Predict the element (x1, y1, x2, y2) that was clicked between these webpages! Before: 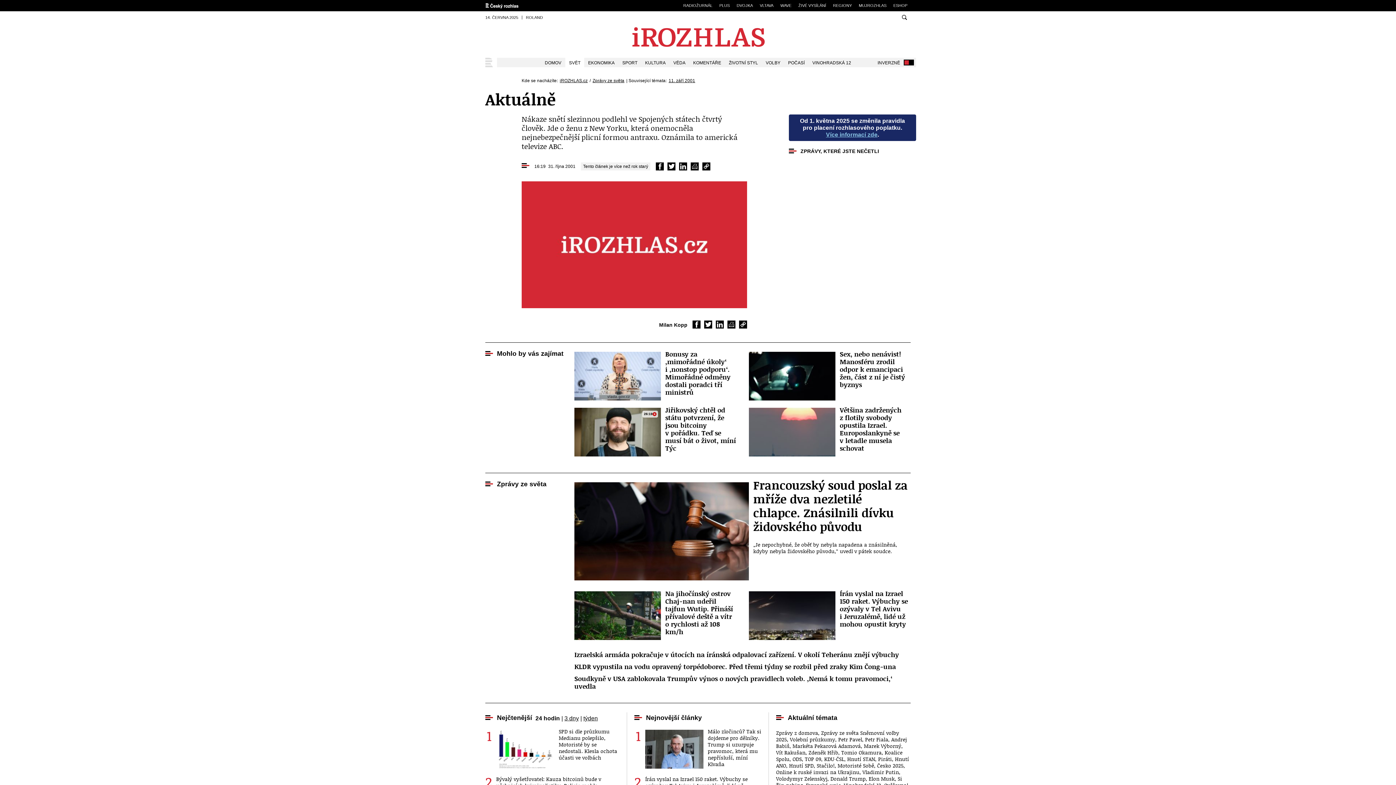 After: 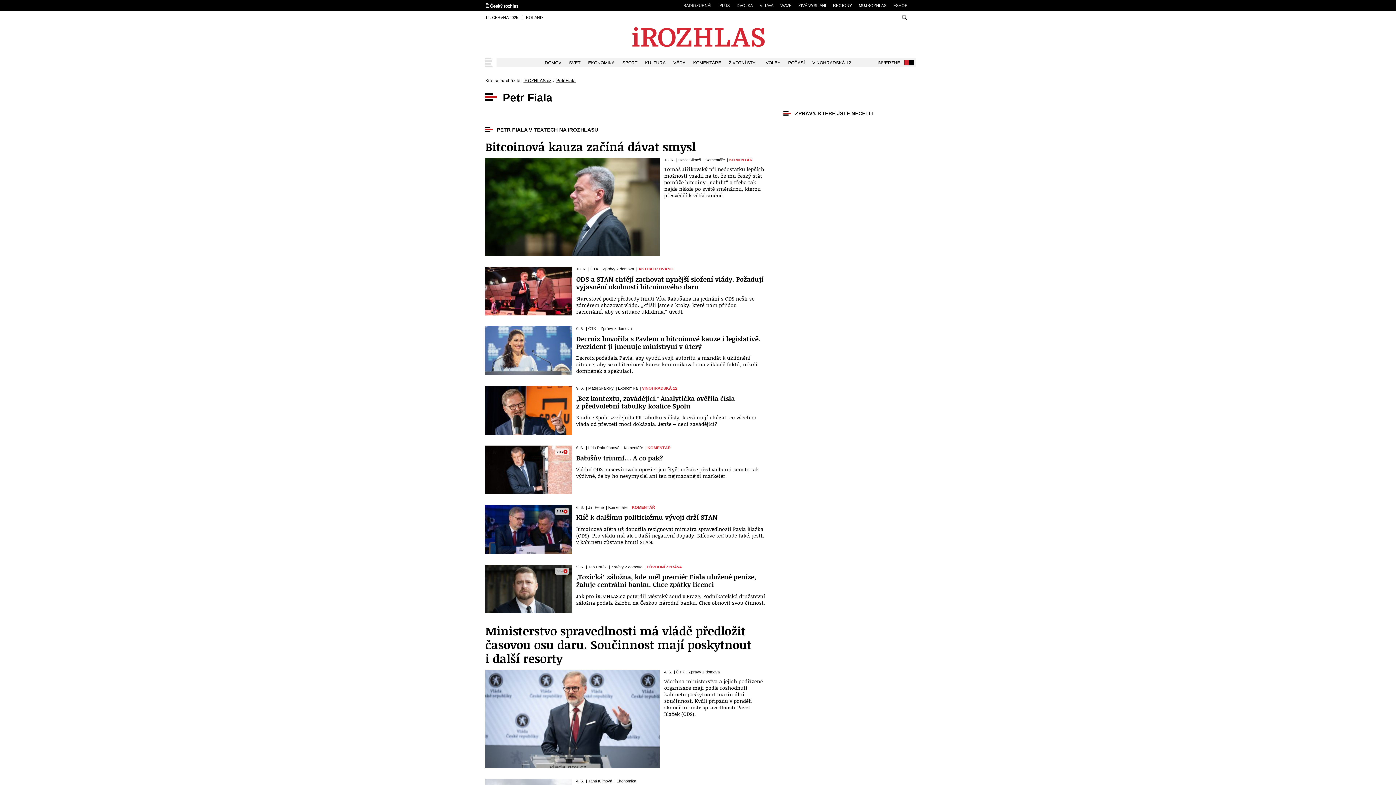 Action: bbox: (865, 736, 888, 743) label: Petr Fiala